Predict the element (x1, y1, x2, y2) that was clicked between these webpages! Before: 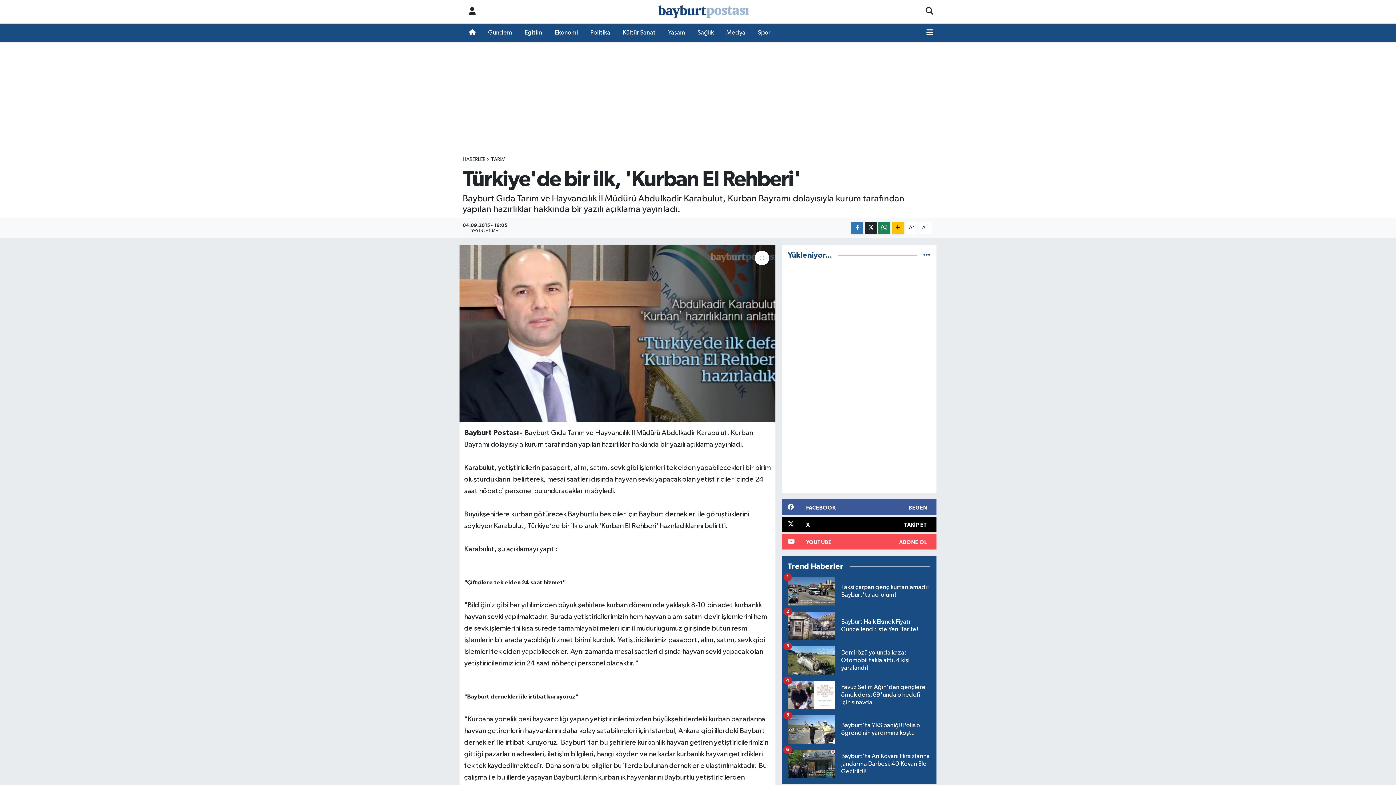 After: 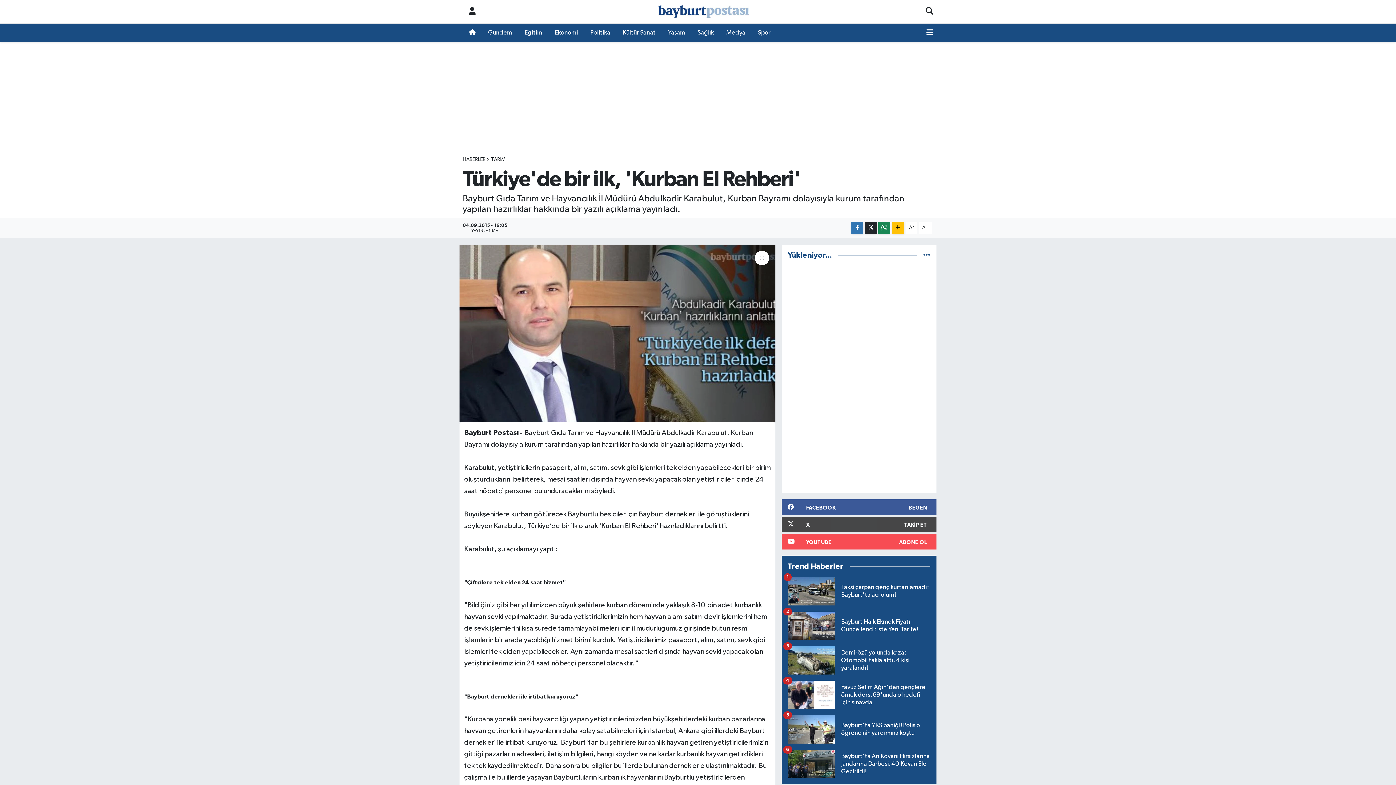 Action: label: X
TAKİP ET bbox: (781, 516, 936, 532)